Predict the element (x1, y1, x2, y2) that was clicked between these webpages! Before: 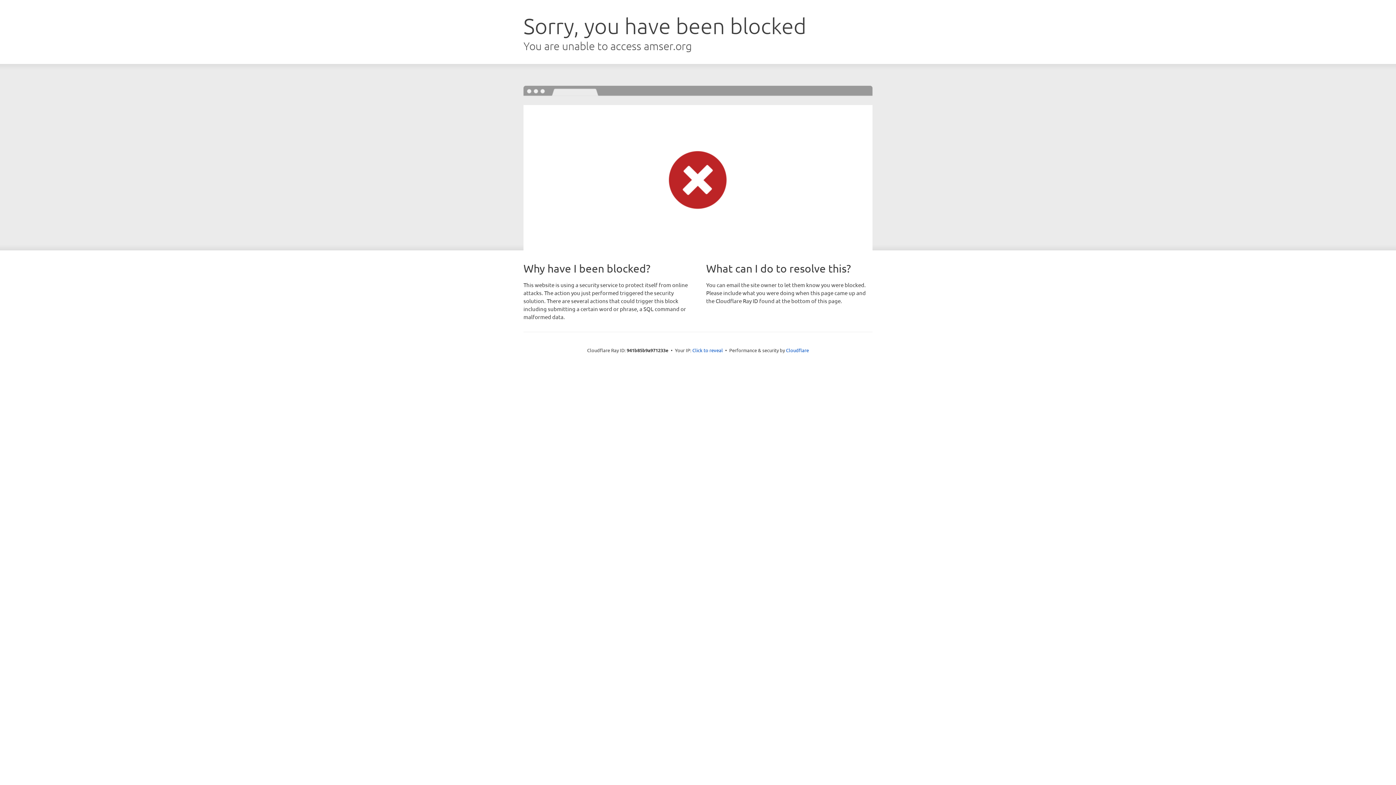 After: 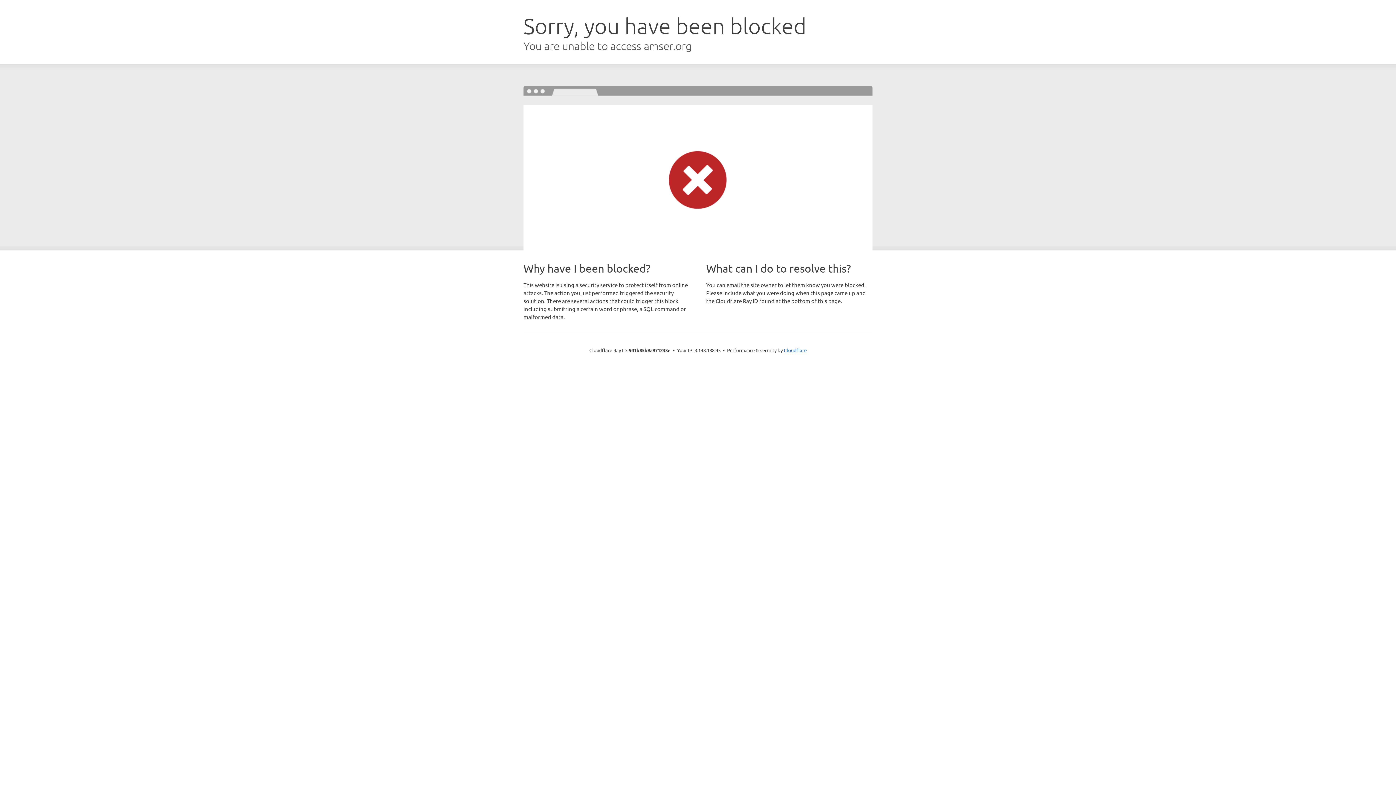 Action: bbox: (692, 346, 723, 353) label: Click to reveal